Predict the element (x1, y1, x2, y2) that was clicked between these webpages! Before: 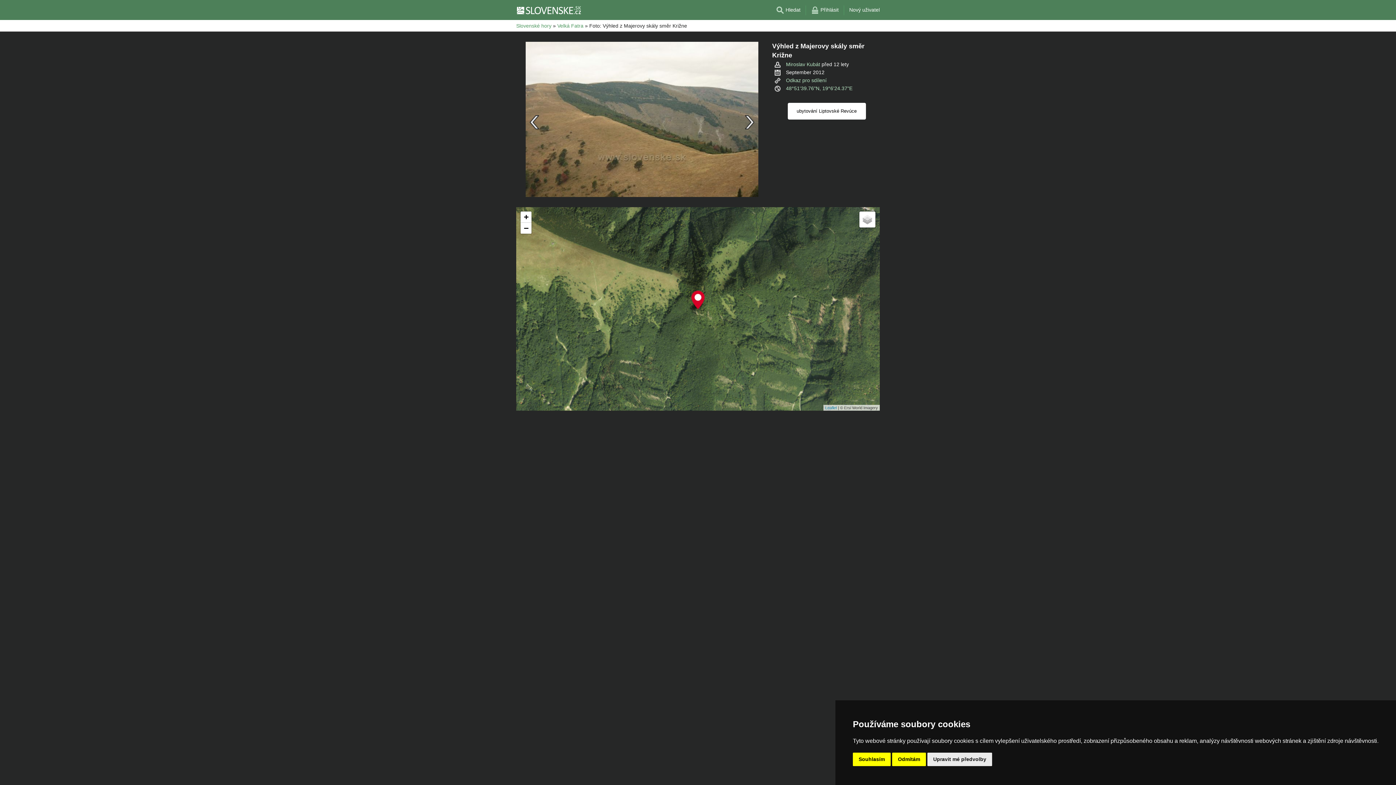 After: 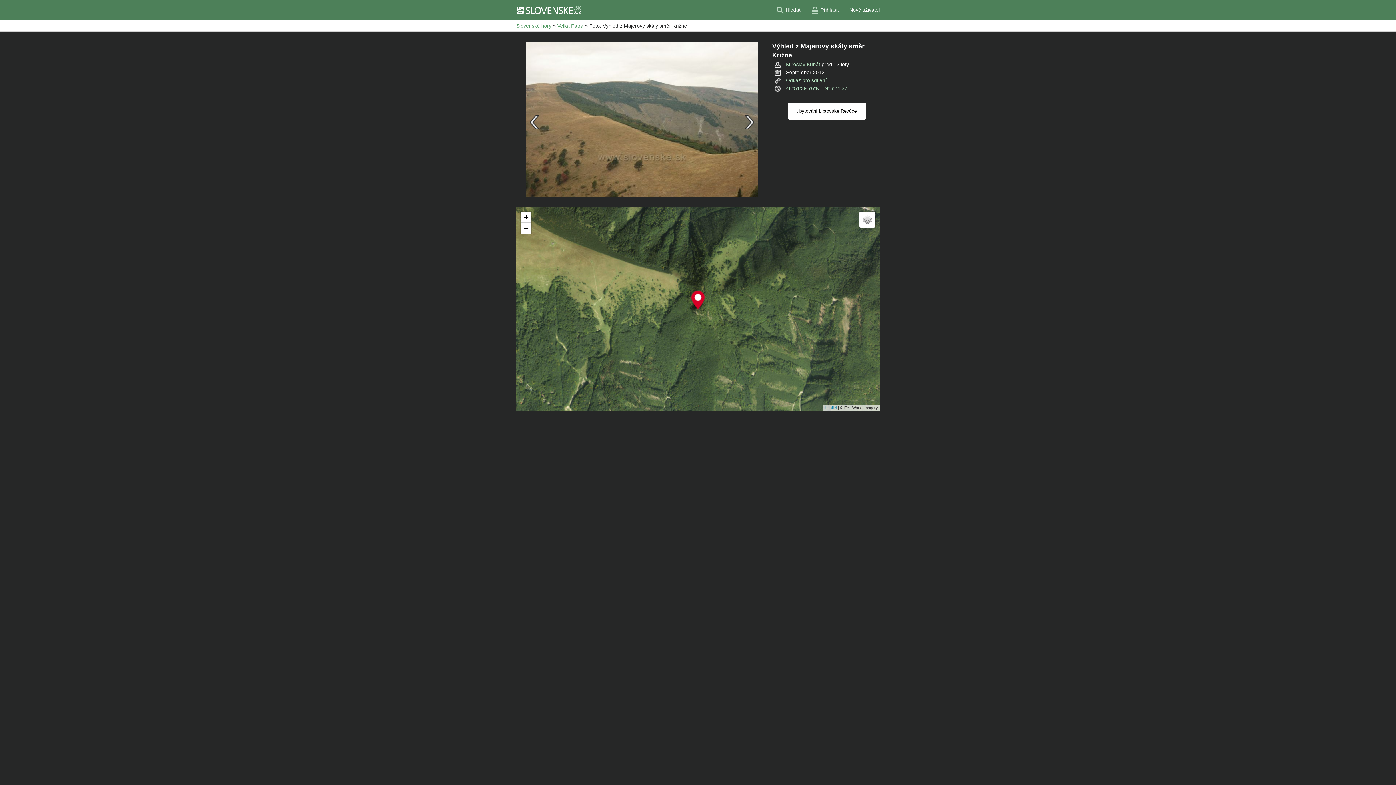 Action: label: Souhlasím bbox: (853, 753, 890, 766)